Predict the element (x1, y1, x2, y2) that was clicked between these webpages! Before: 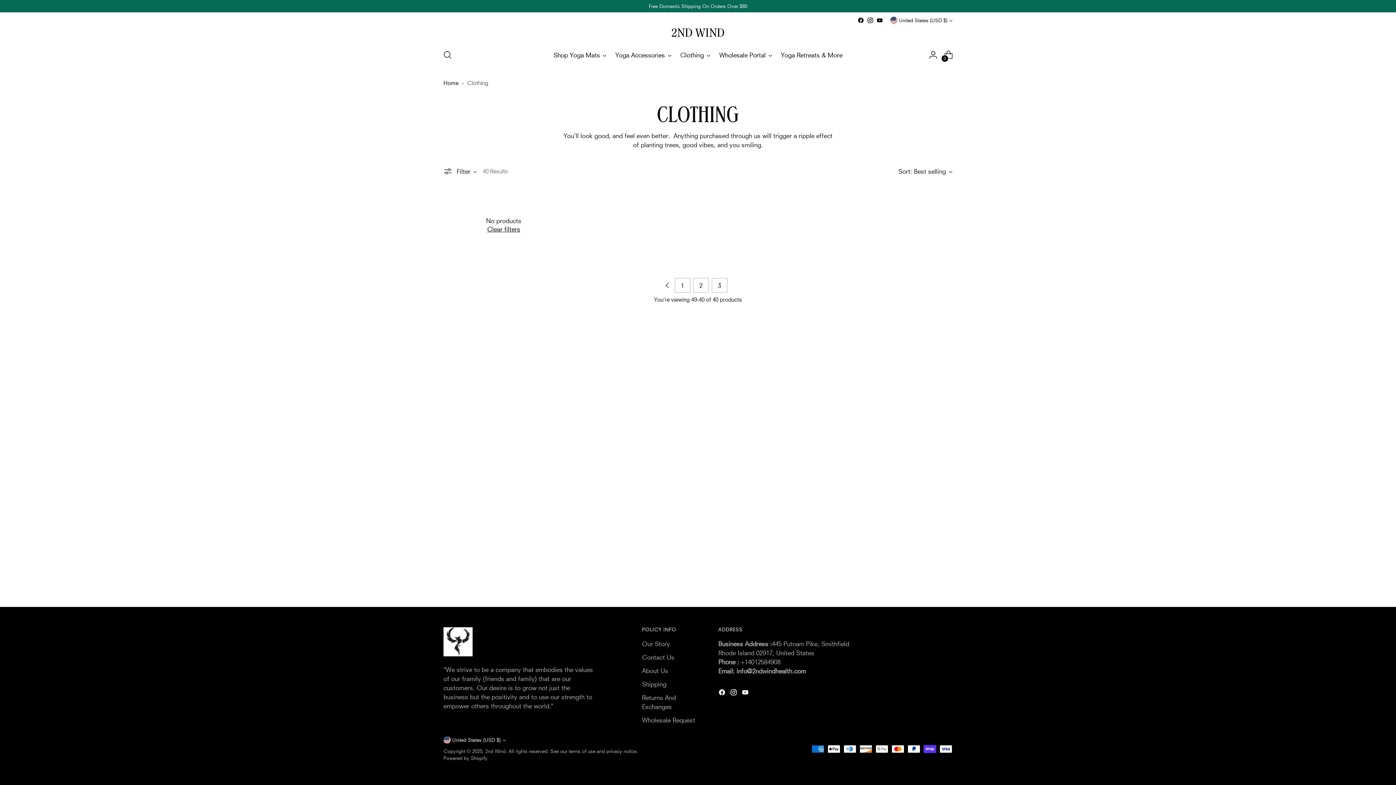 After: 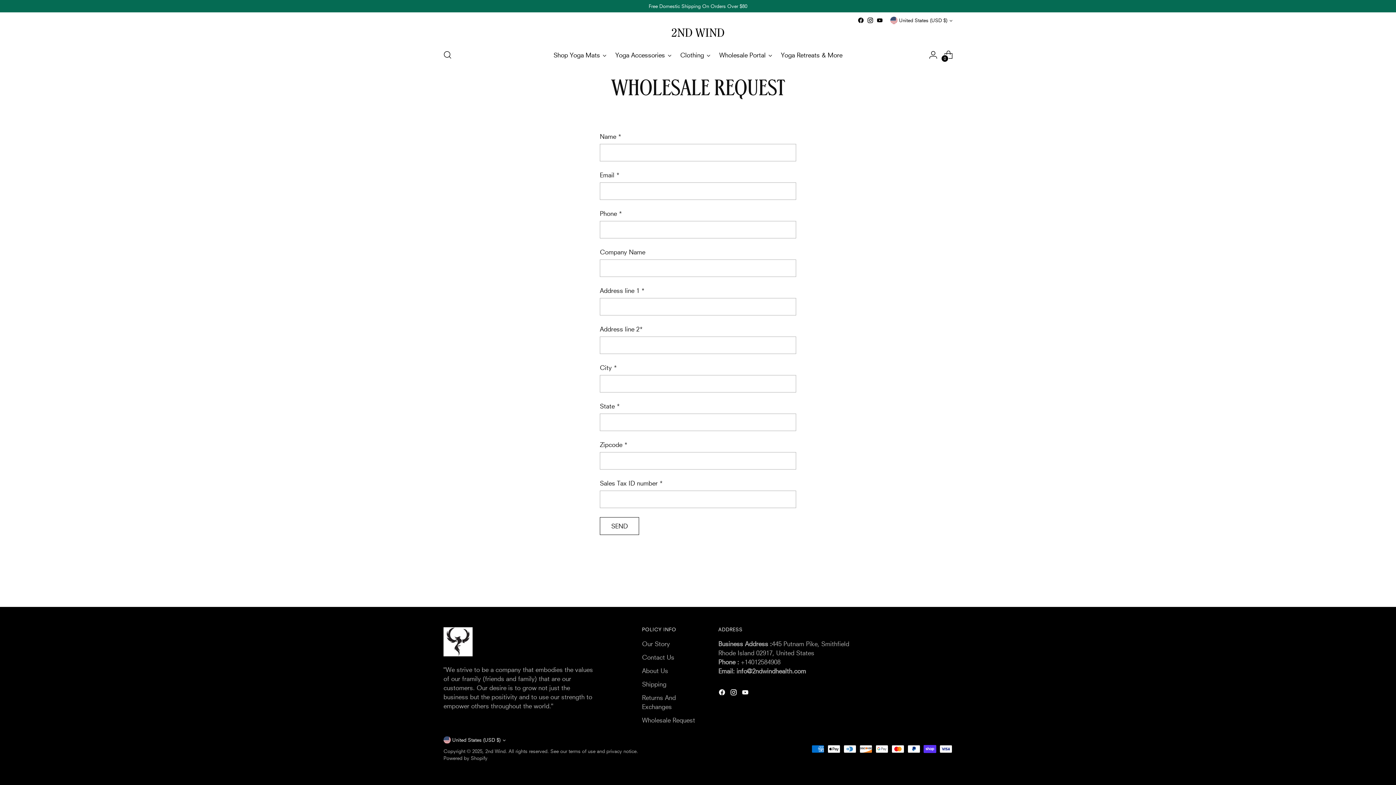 Action: bbox: (642, 716, 695, 724) label: Wholesale Request